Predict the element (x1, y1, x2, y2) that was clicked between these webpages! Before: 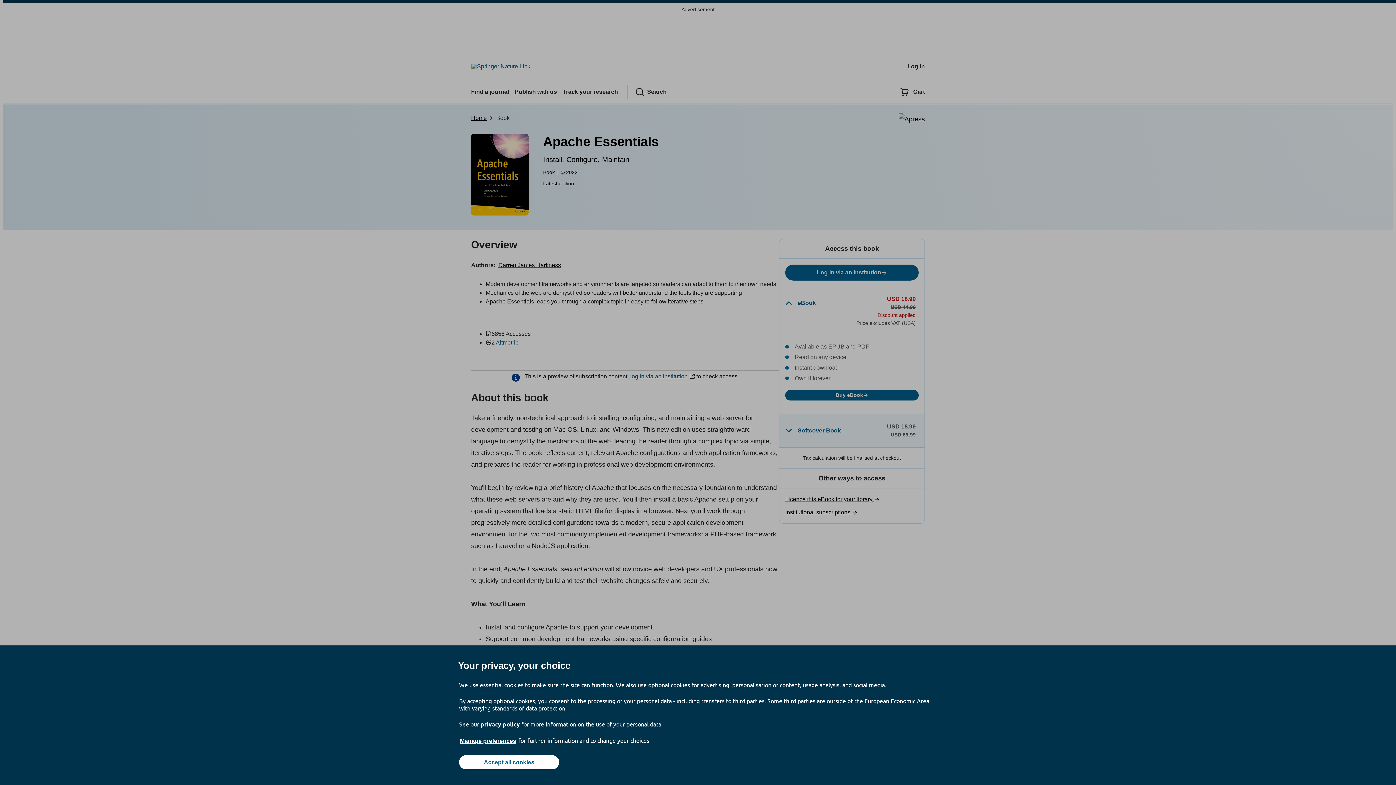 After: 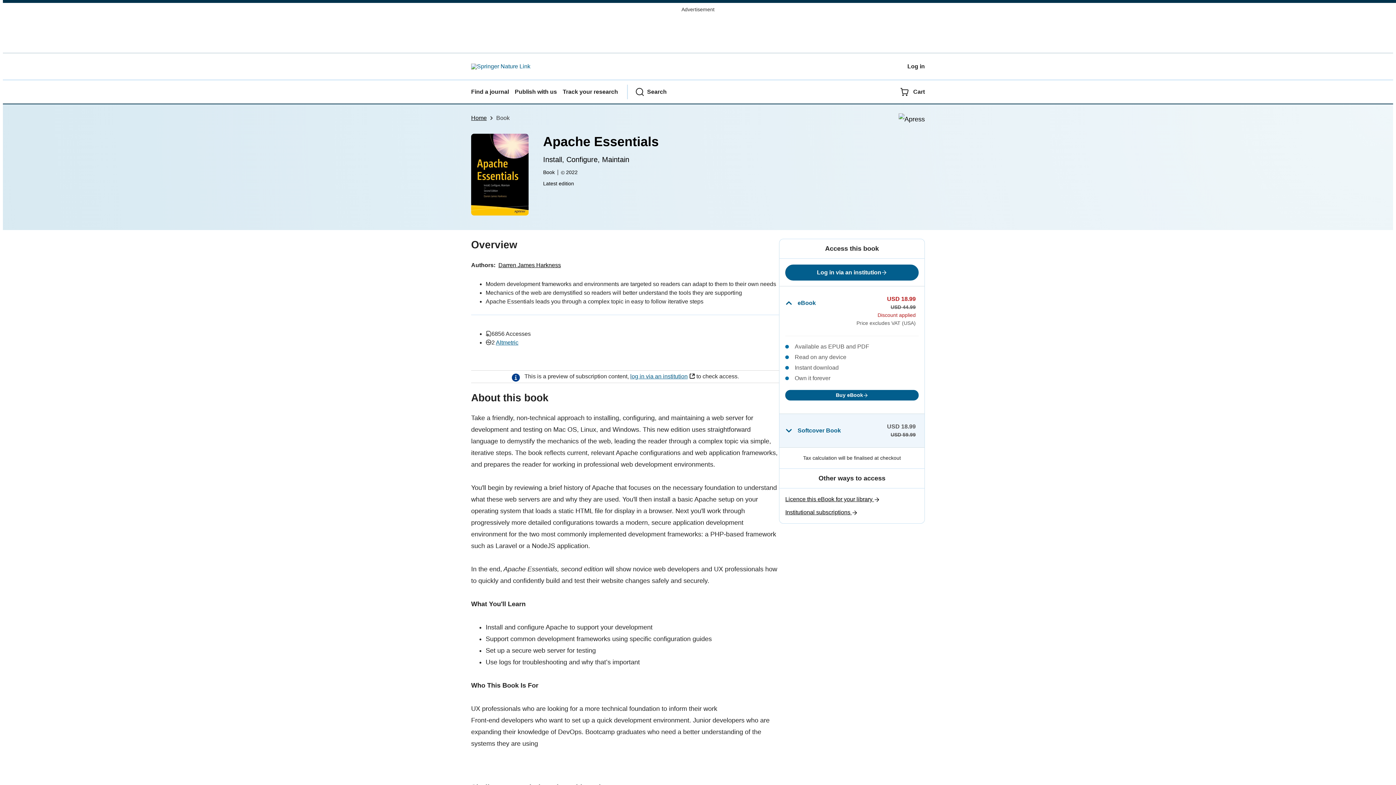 Action: bbox: (459, 755, 559, 769) label: Accept all cookies